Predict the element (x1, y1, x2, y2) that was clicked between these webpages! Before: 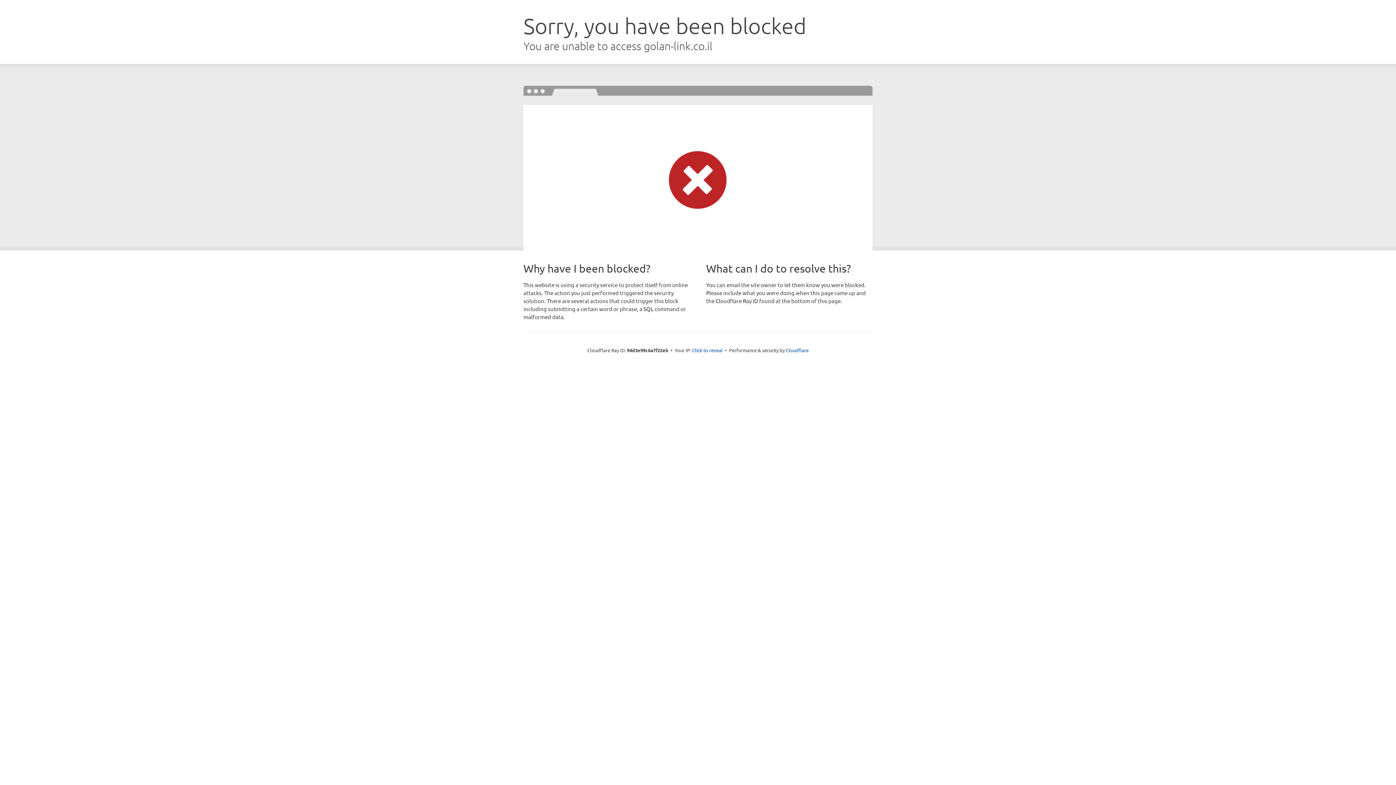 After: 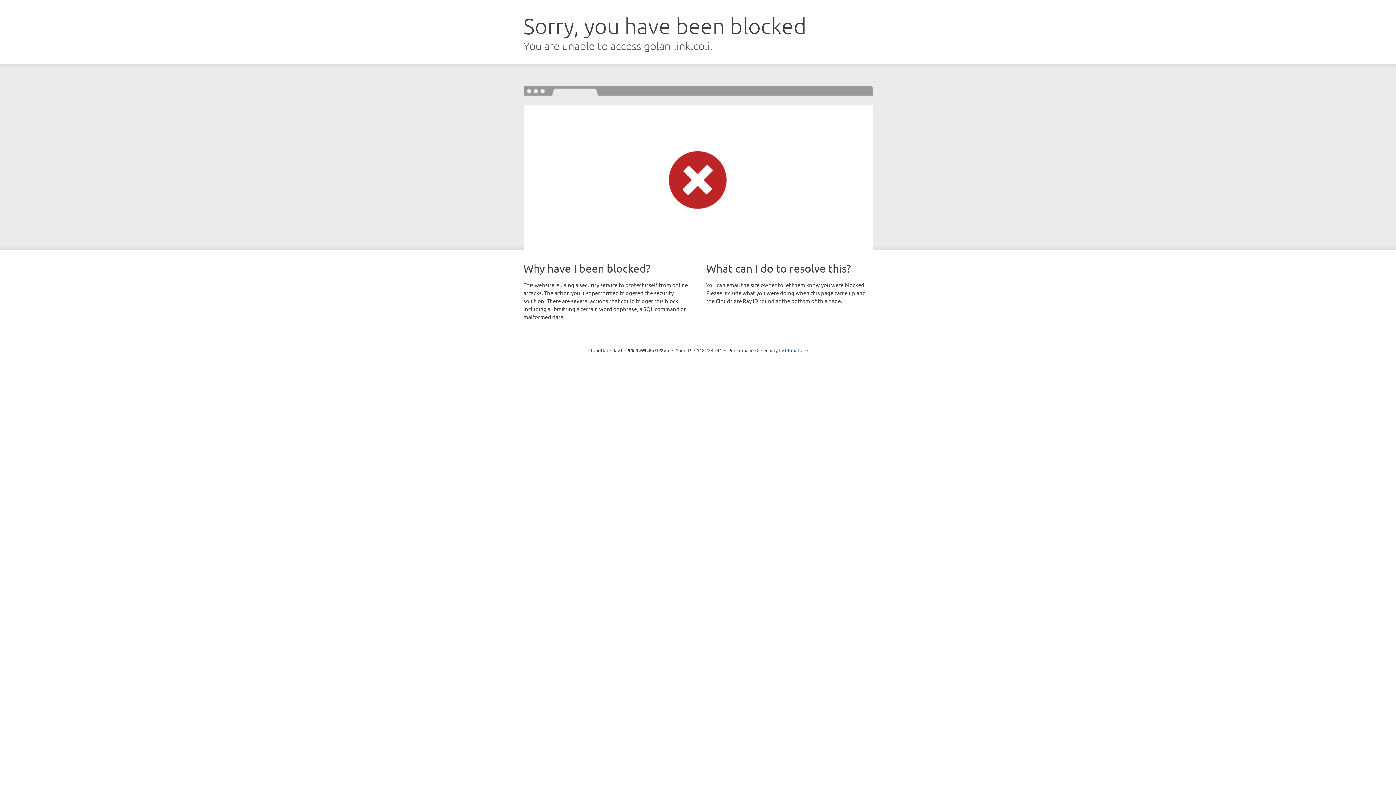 Action: label: Click to reveal bbox: (692, 346, 722, 353)